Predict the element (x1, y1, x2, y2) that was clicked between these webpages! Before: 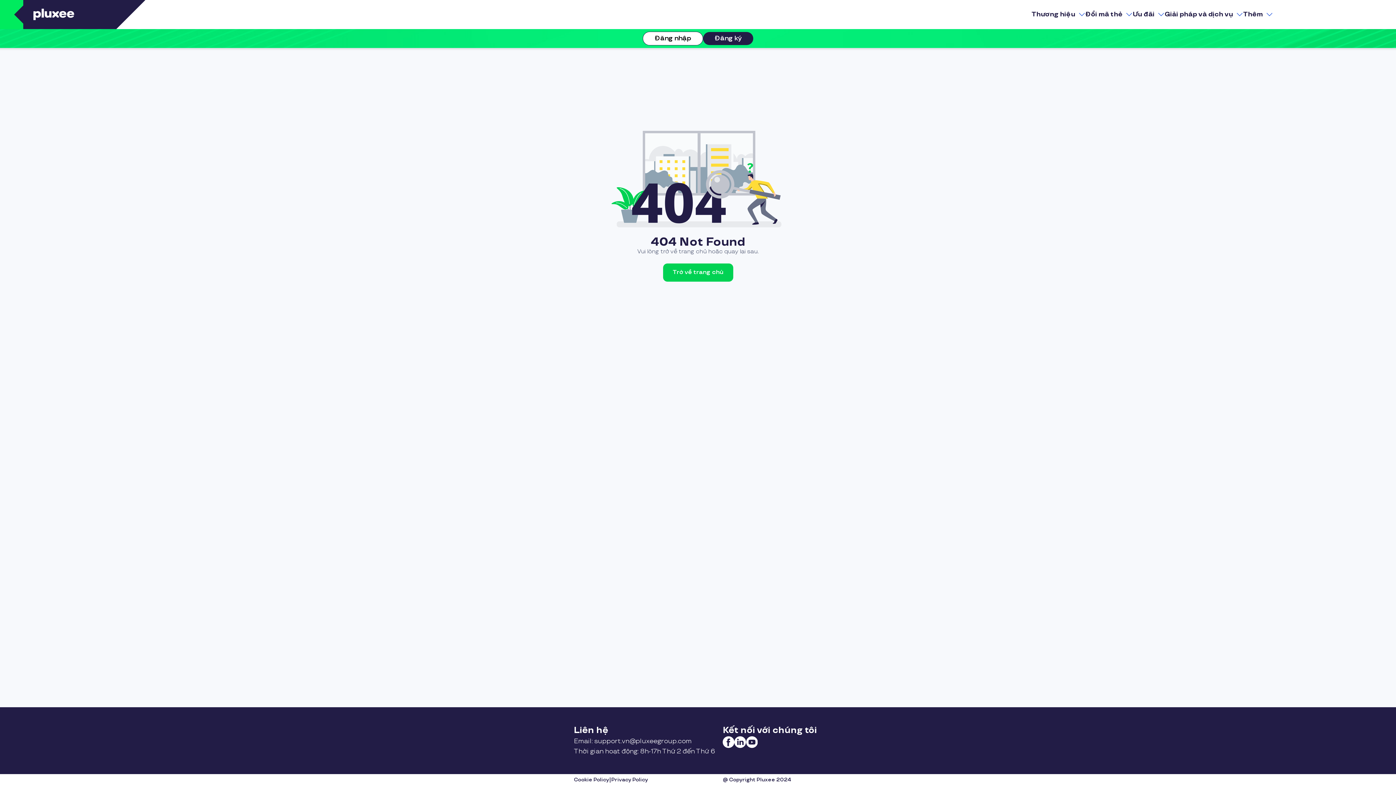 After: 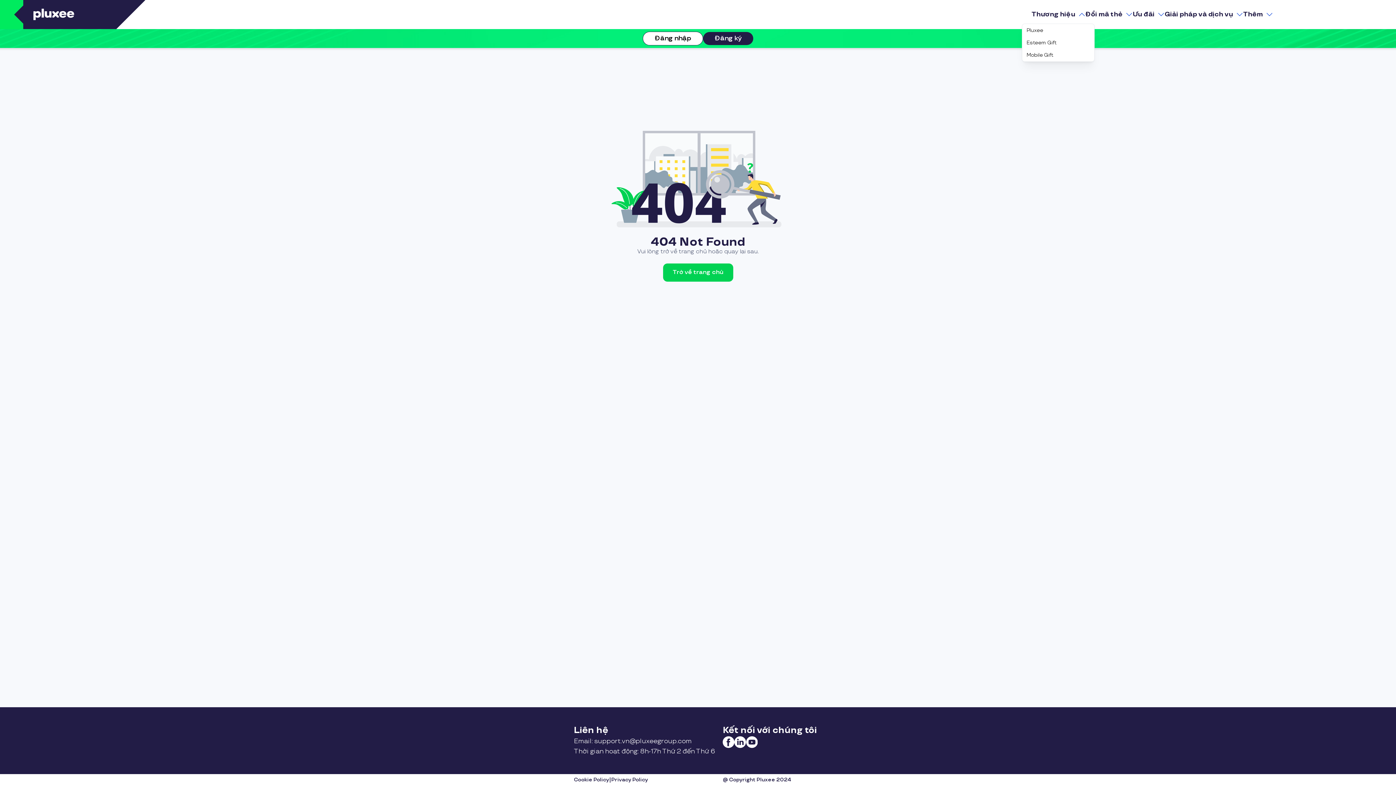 Action: label: Thương hiệu bbox: (1031, 0, 1085, 29)